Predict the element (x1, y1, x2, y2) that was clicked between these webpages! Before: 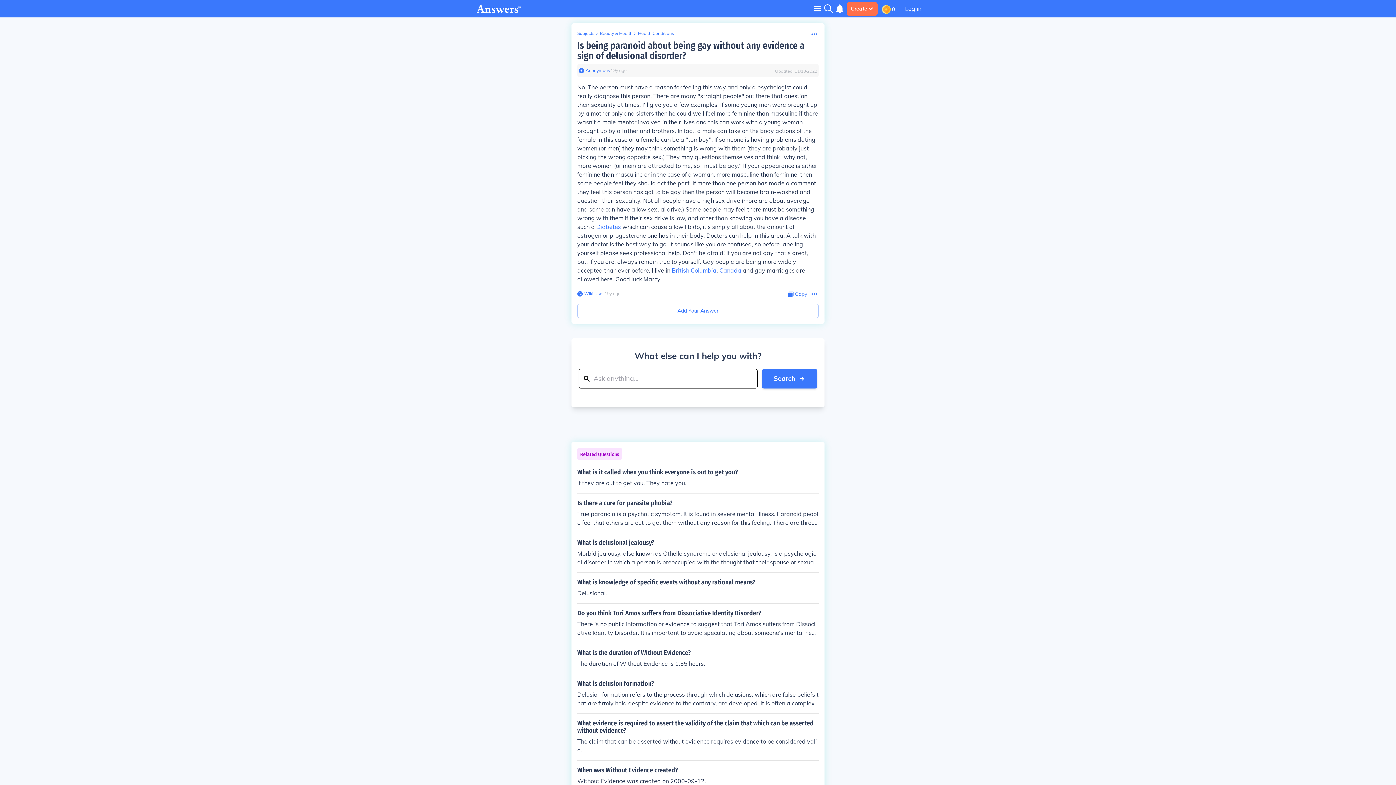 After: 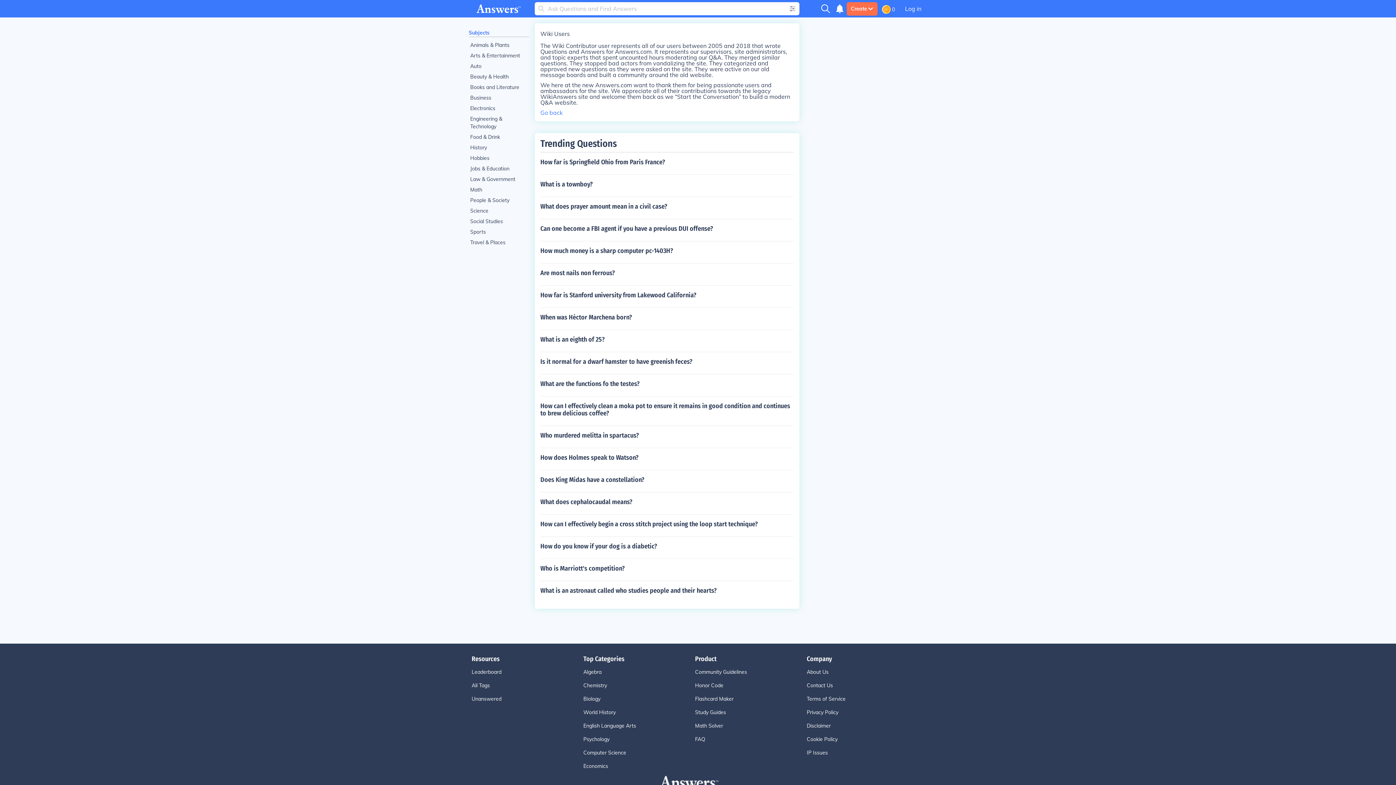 Action: bbox: (577, 291, 582, 296)